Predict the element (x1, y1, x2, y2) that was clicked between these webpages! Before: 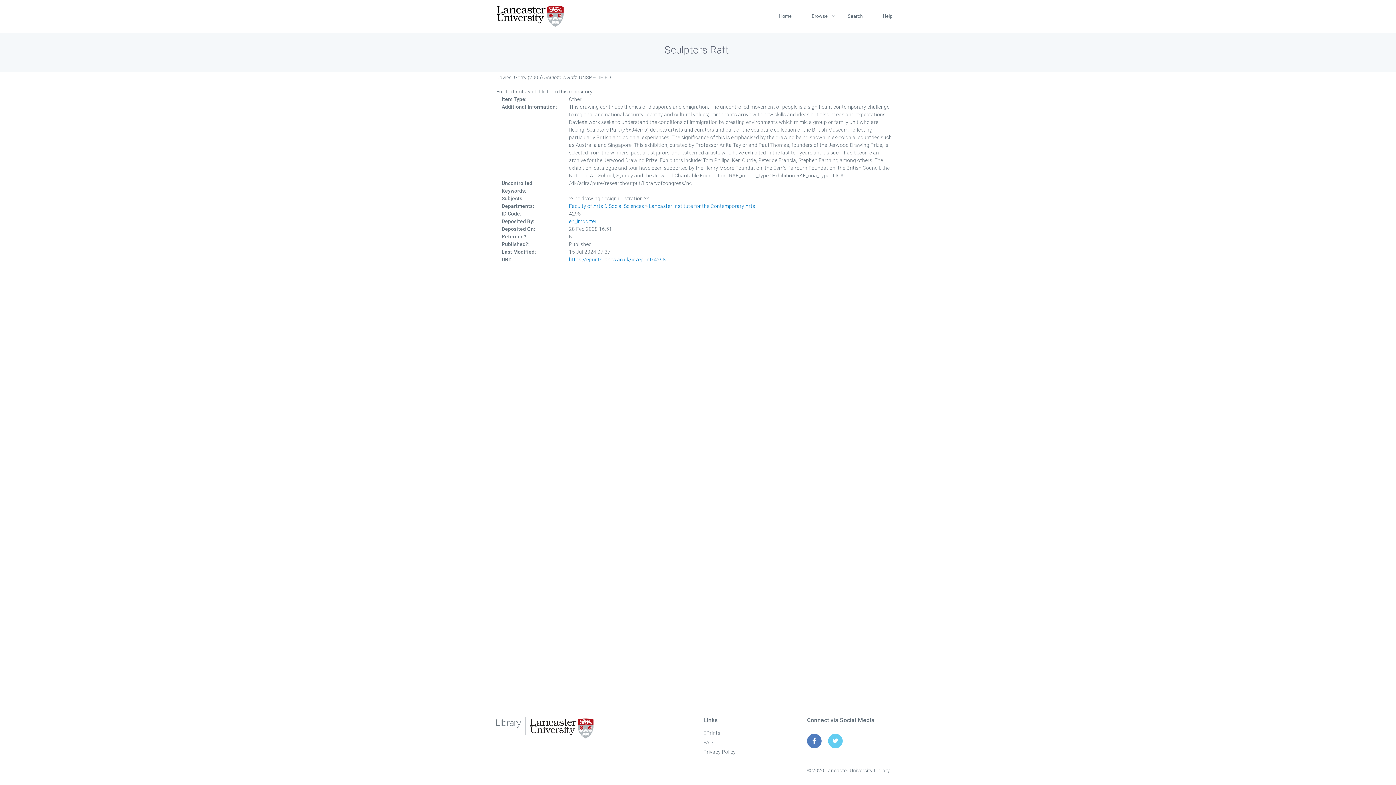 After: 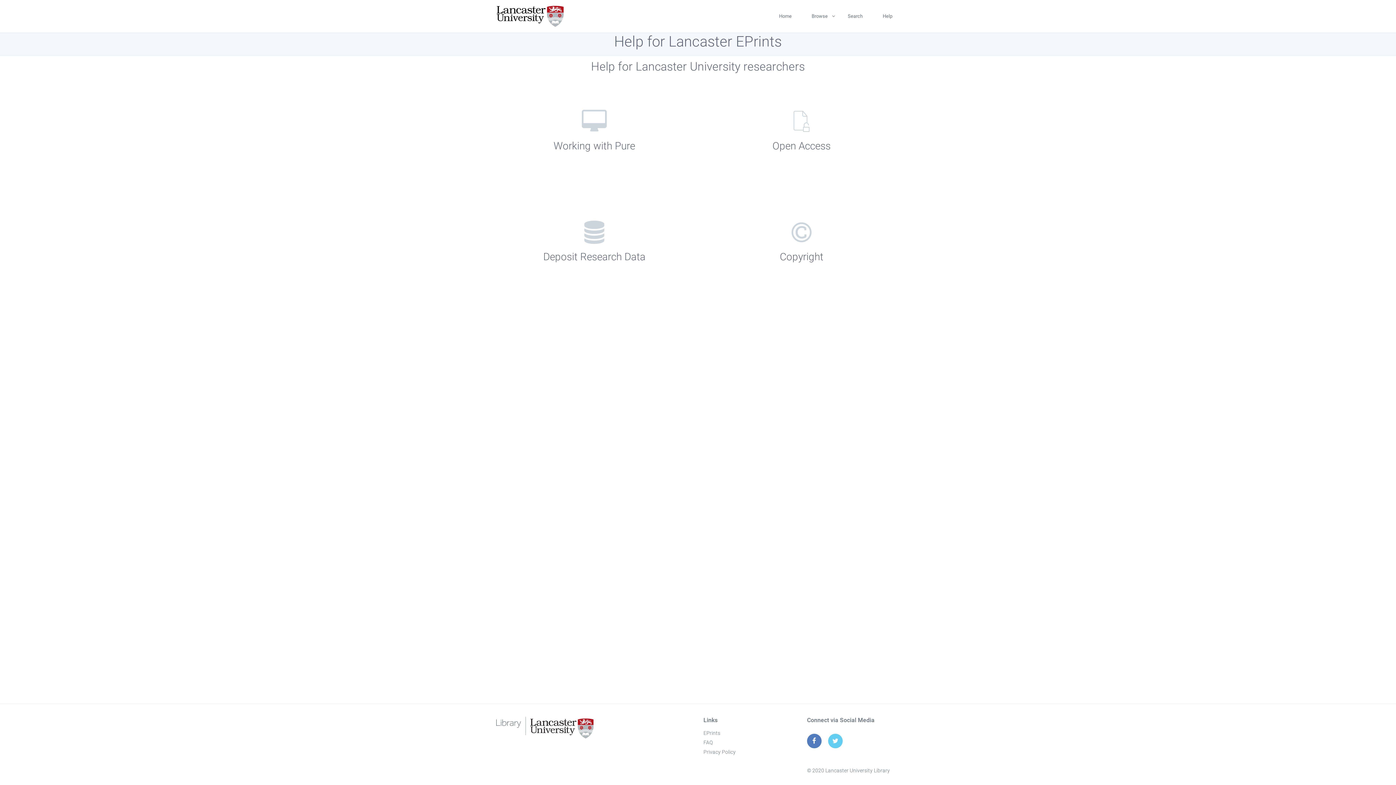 Action: bbox: (875, 0, 900, 32) label: Help